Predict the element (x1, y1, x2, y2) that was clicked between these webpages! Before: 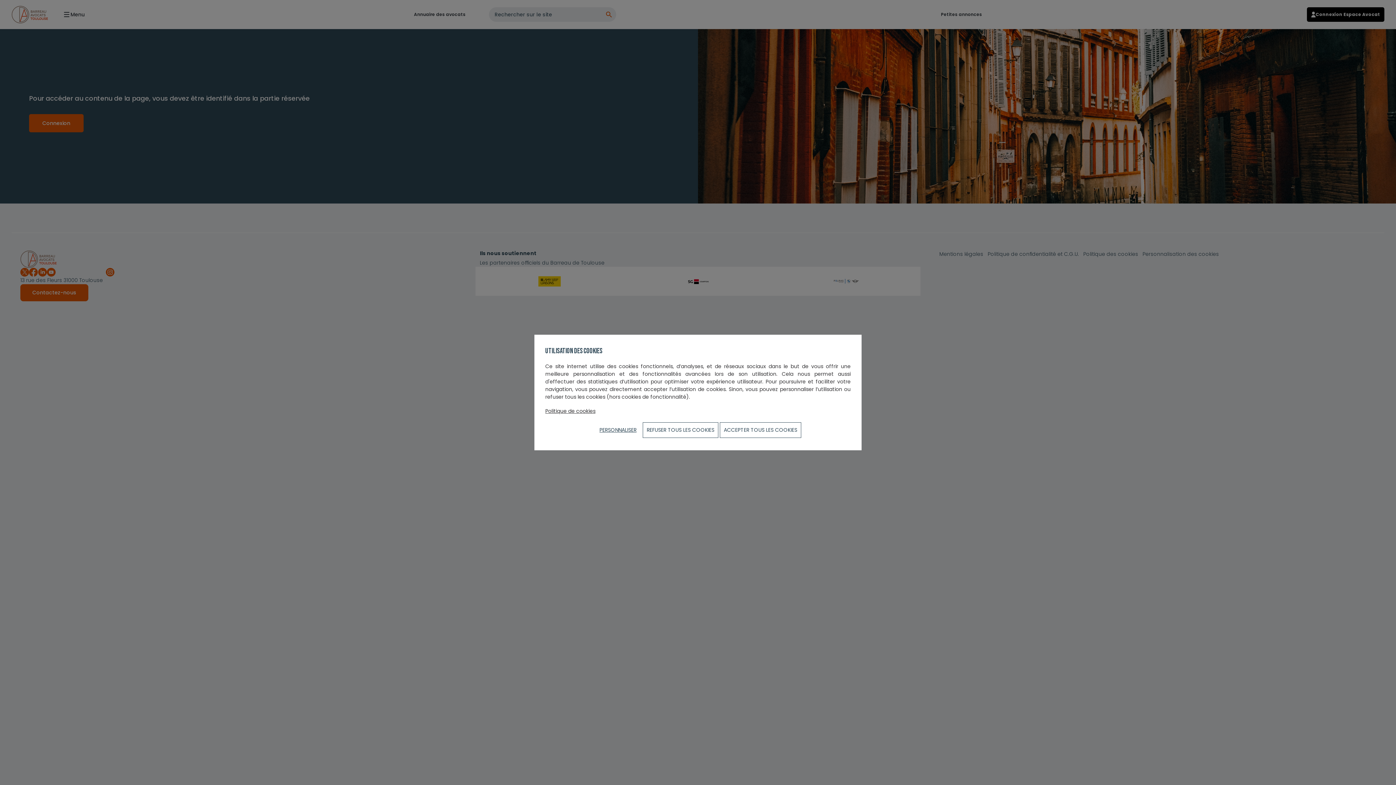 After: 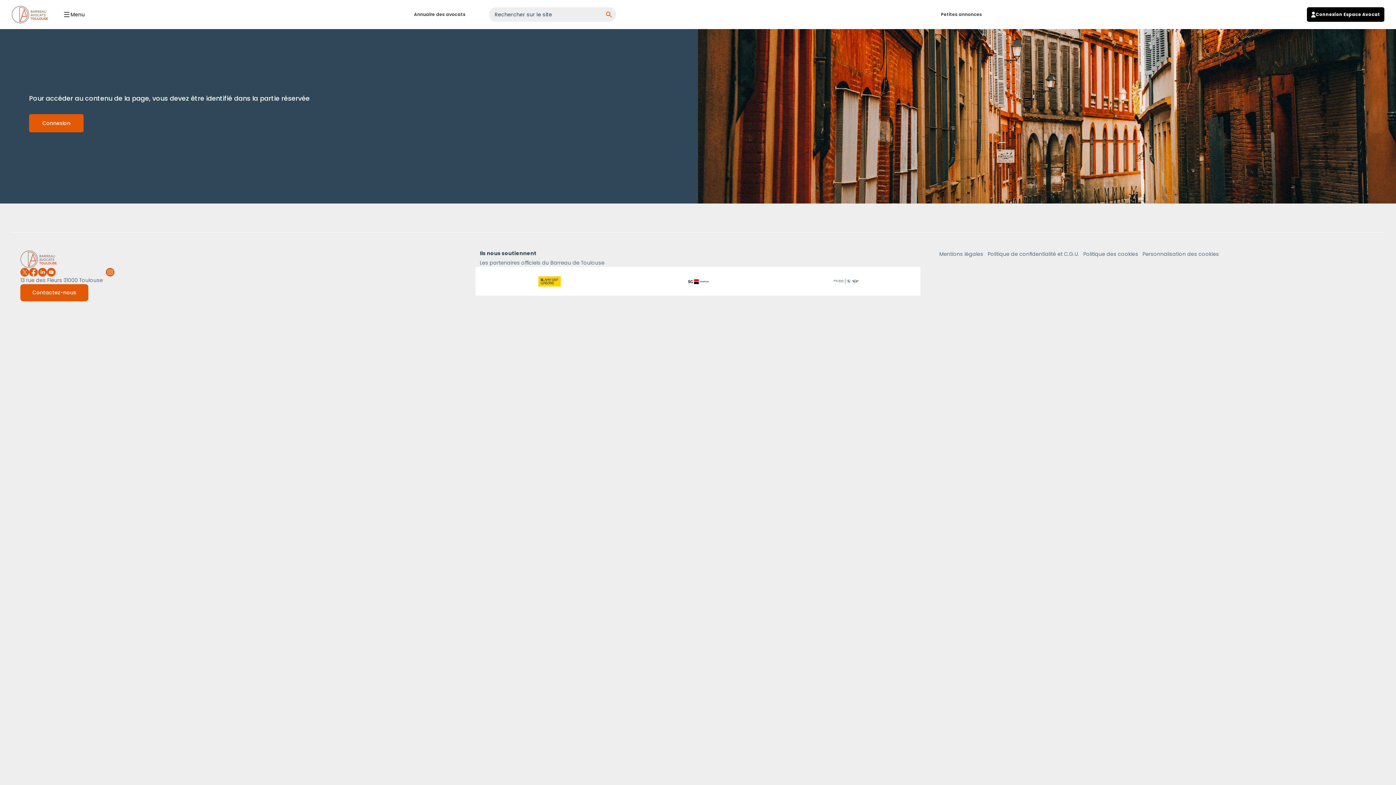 Action: label: REFUSER TOUS LES COOKIES bbox: (642, 422, 718, 438)